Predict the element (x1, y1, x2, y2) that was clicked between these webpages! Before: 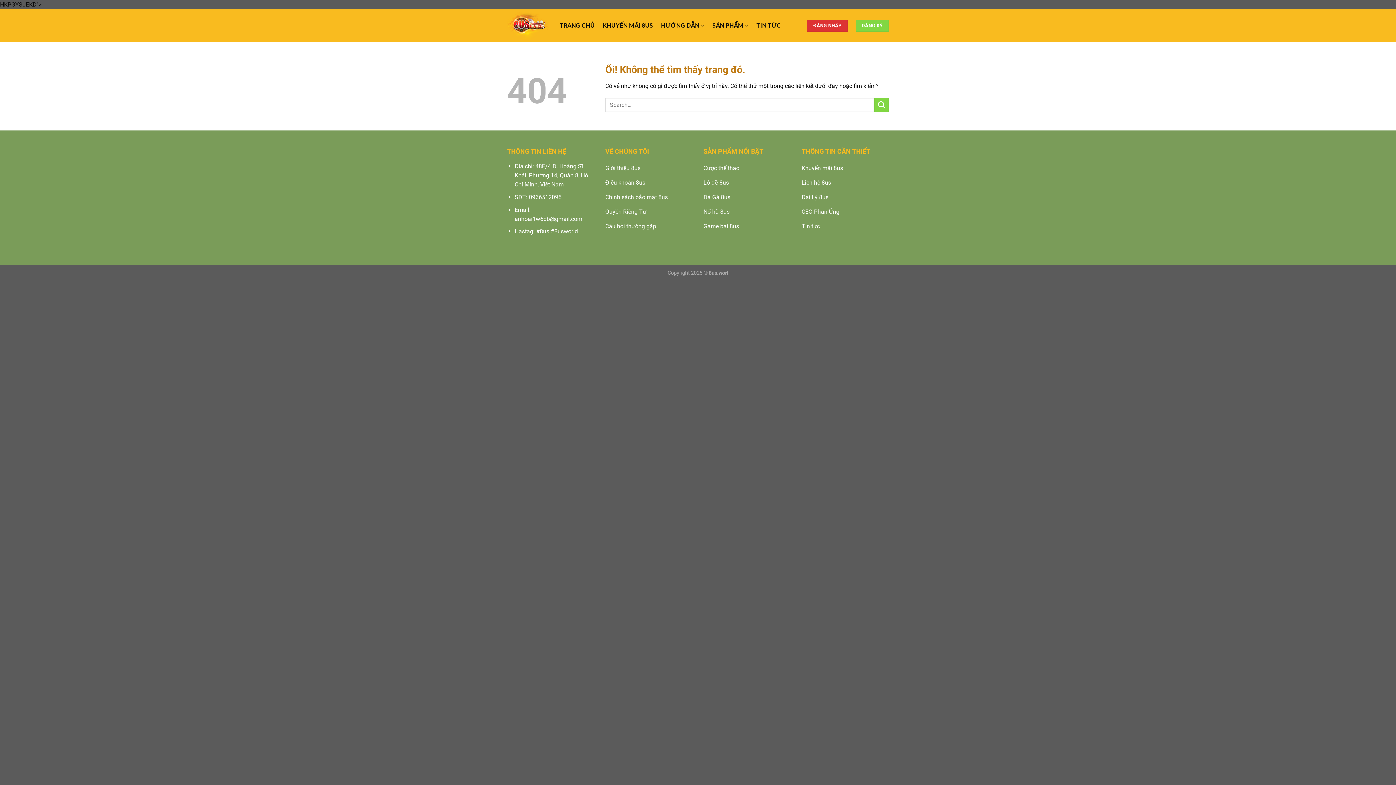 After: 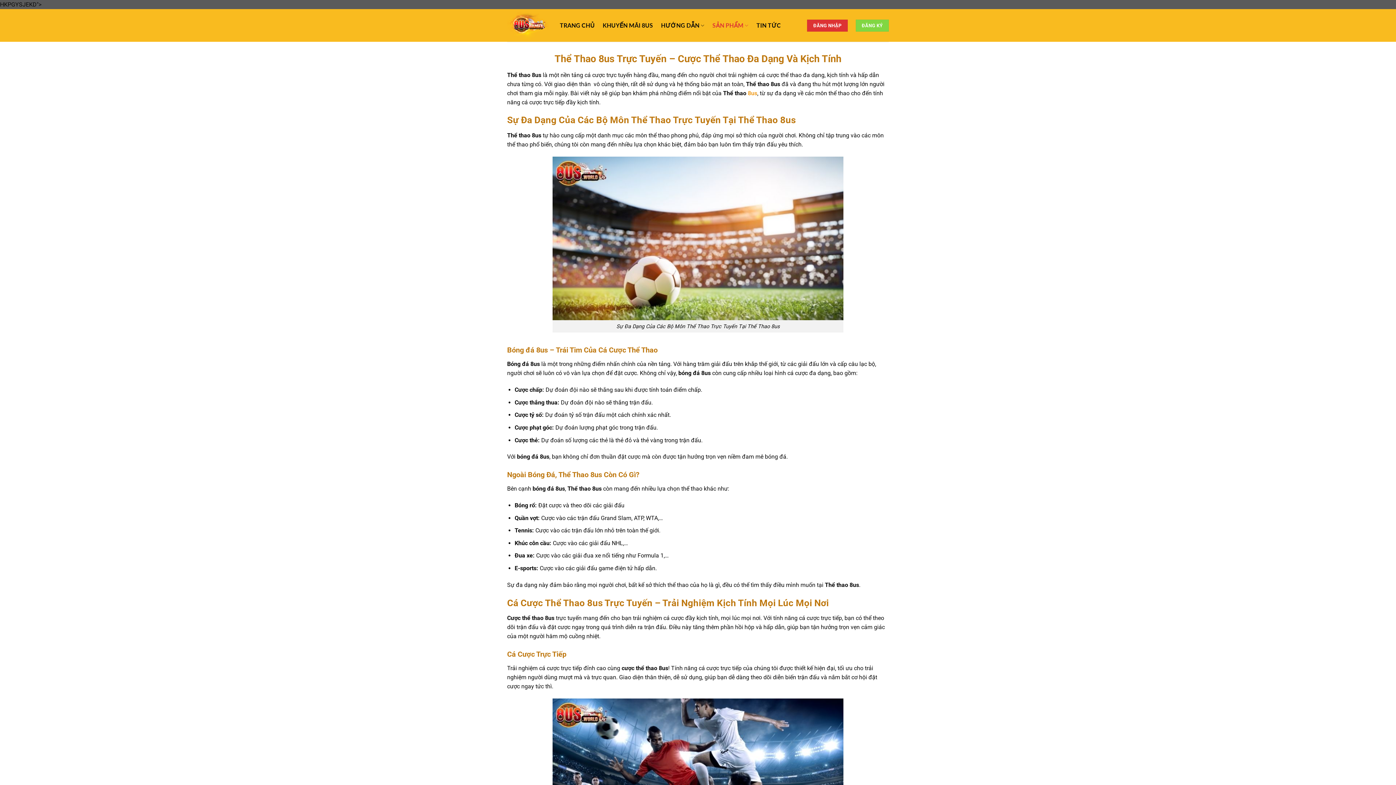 Action: label: Cược thể thao bbox: (703, 161, 790, 176)